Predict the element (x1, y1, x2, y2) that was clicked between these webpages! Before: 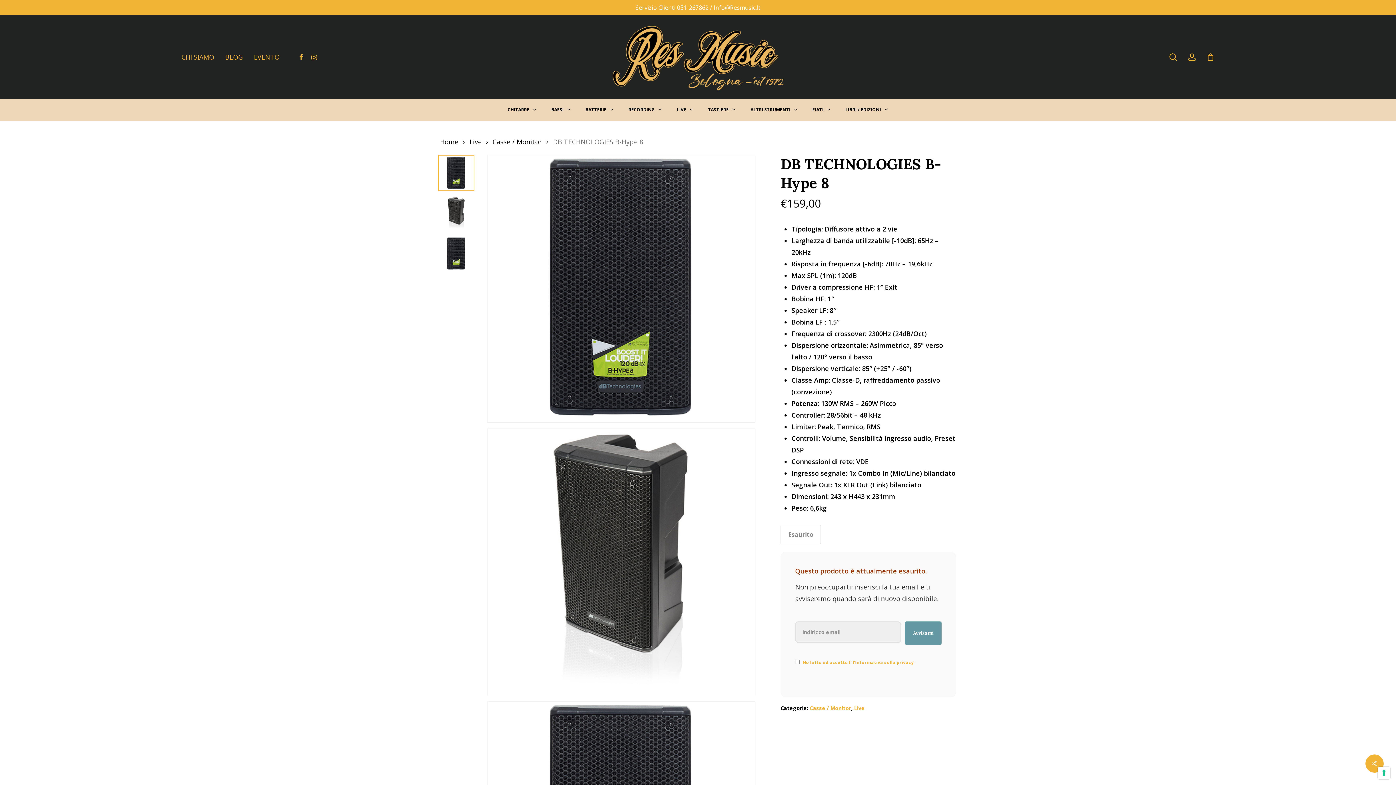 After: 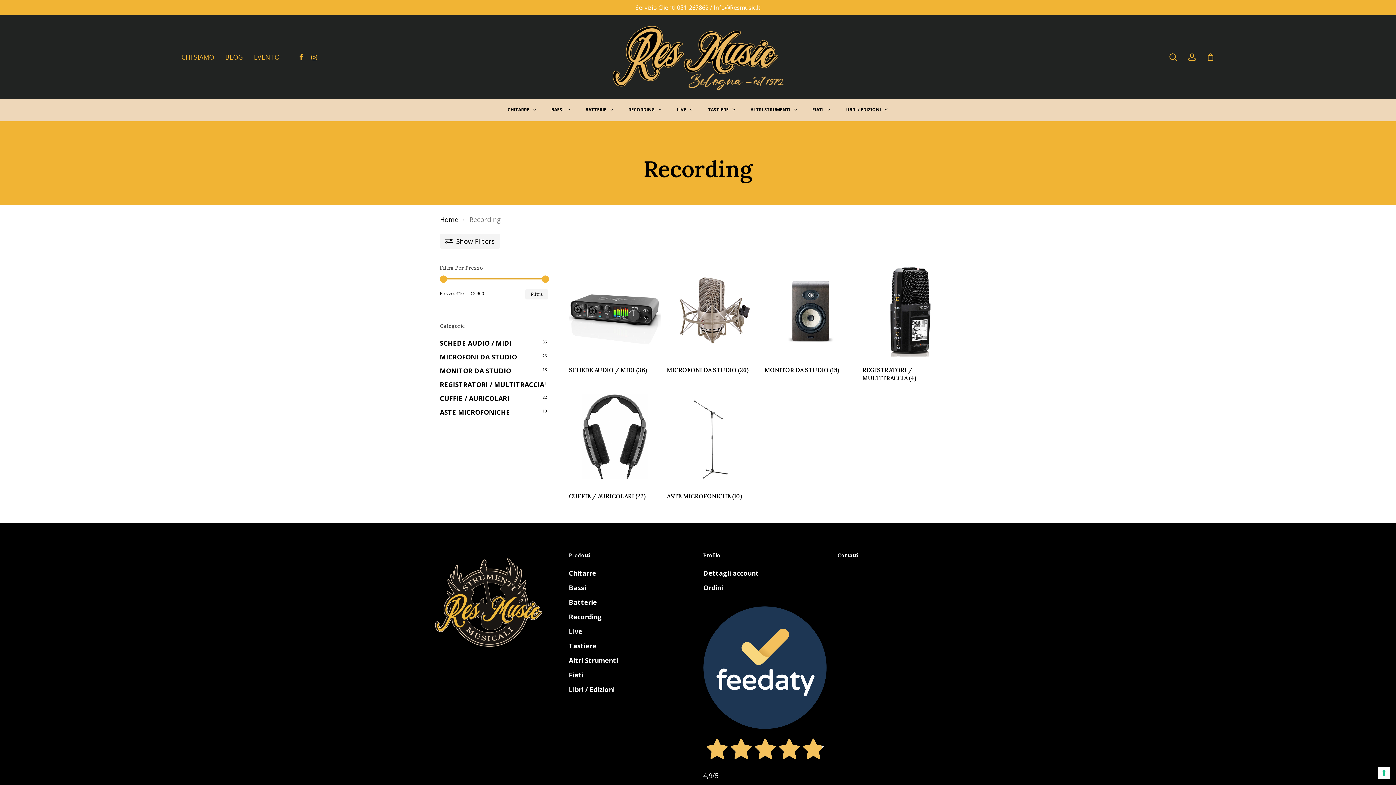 Action: label: RECORDING bbox: (621, 106, 669, 113)